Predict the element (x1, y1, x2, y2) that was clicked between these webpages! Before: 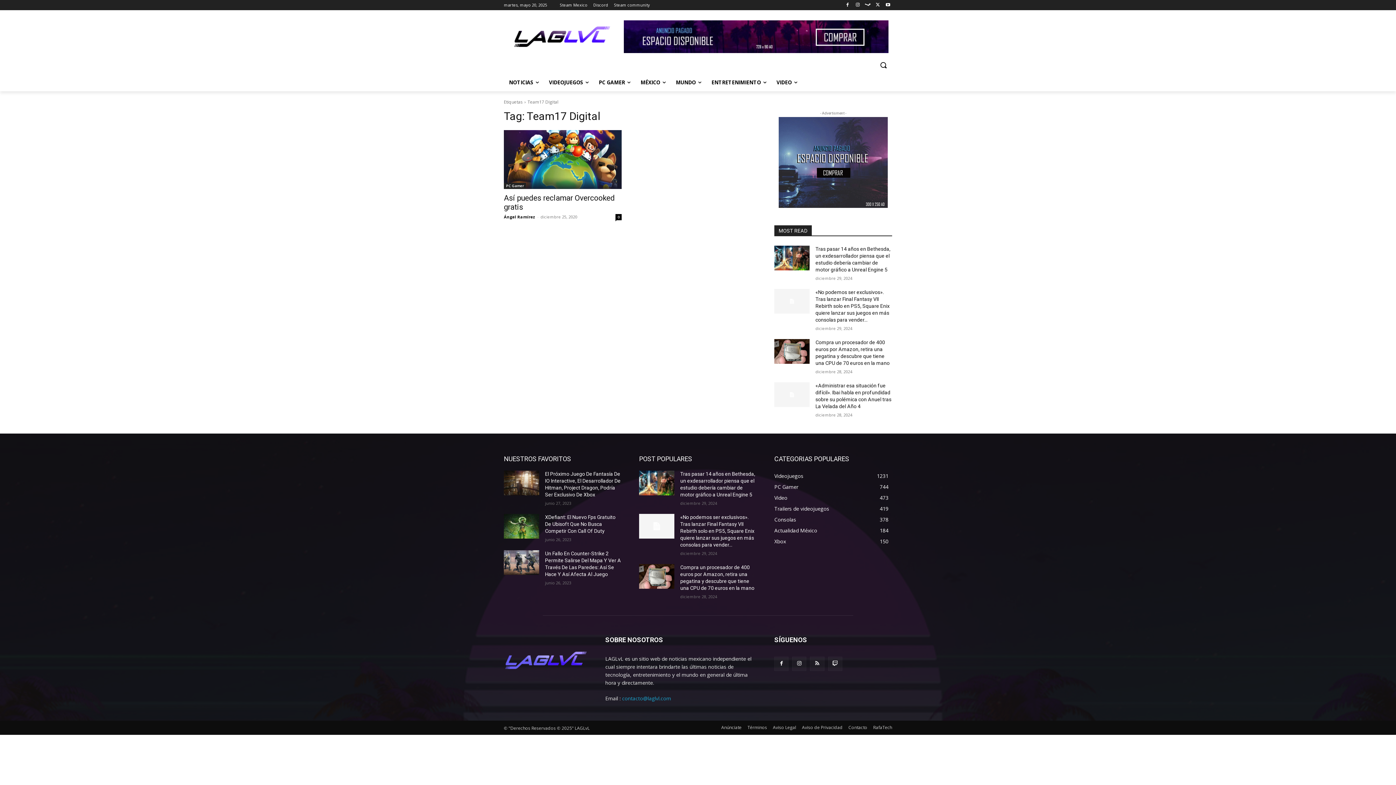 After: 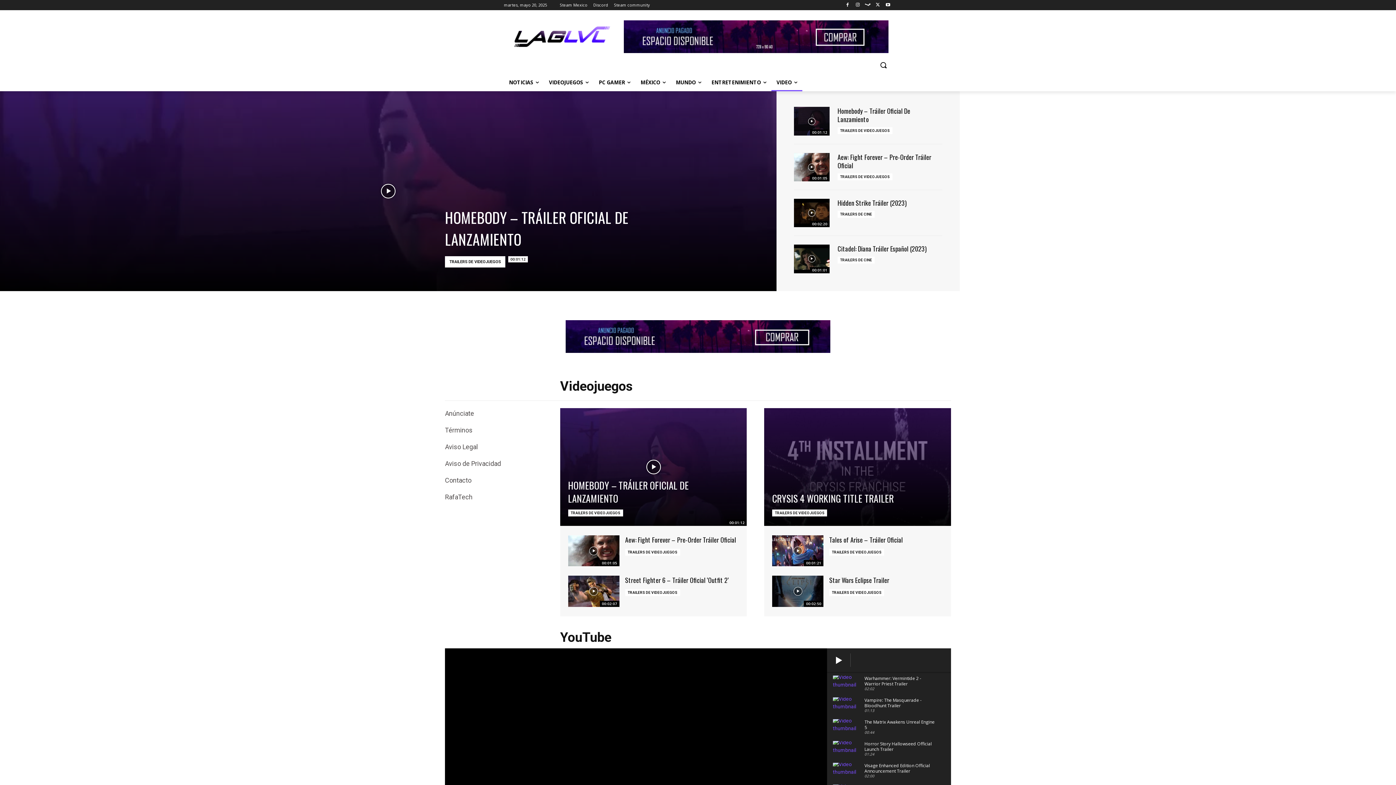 Action: bbox: (771, 73, 802, 91) label: VIDEO